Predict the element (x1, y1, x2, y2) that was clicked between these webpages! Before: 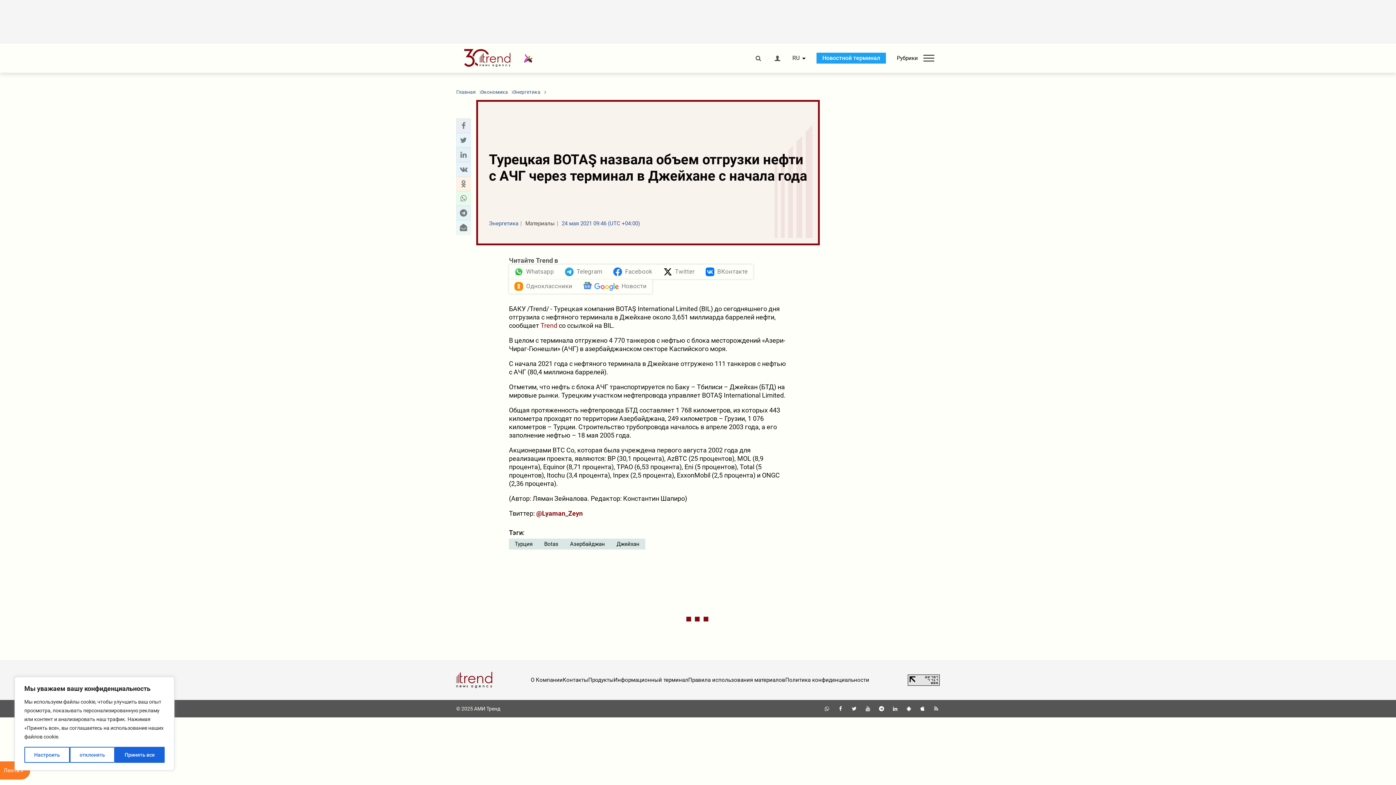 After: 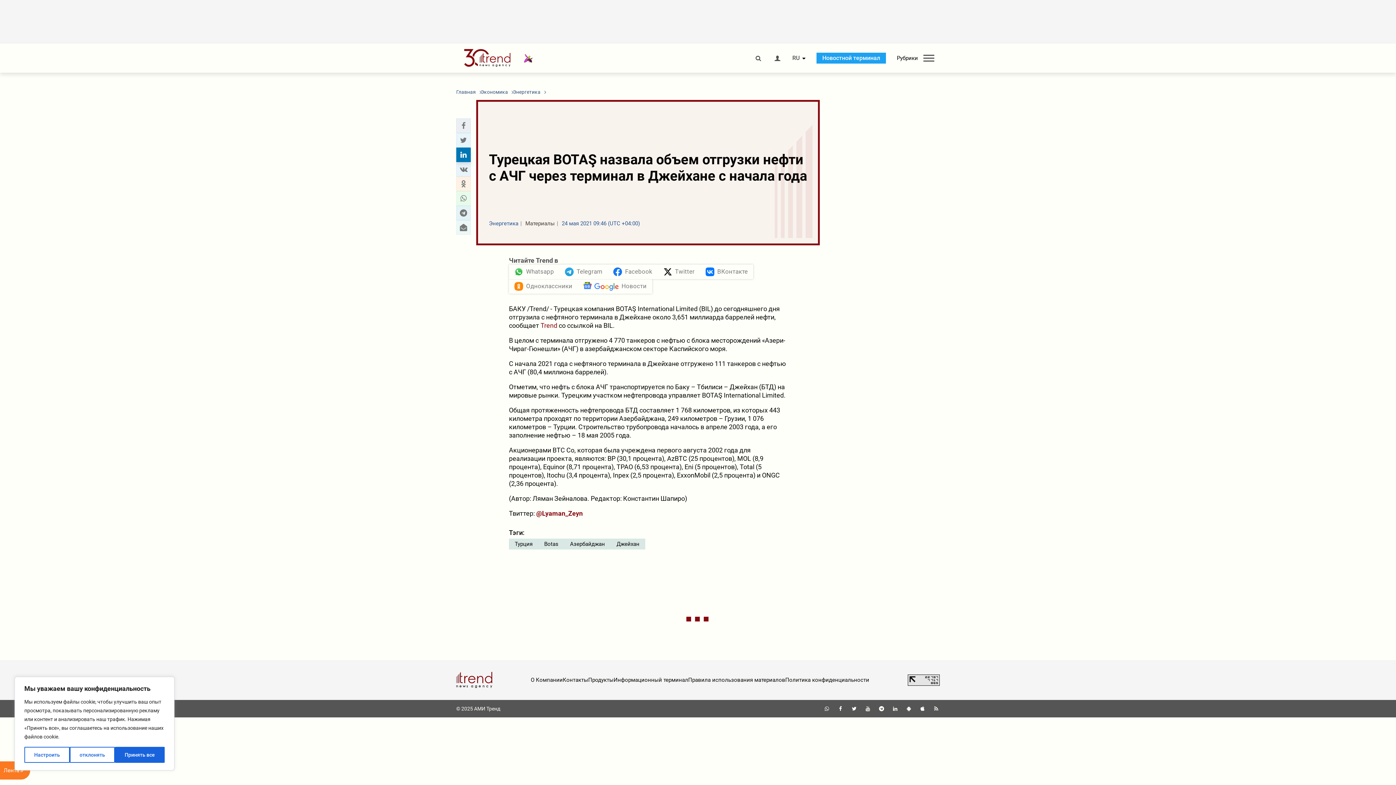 Action: label: Linkedin sharing bbox: (458, 150, 468, 159)